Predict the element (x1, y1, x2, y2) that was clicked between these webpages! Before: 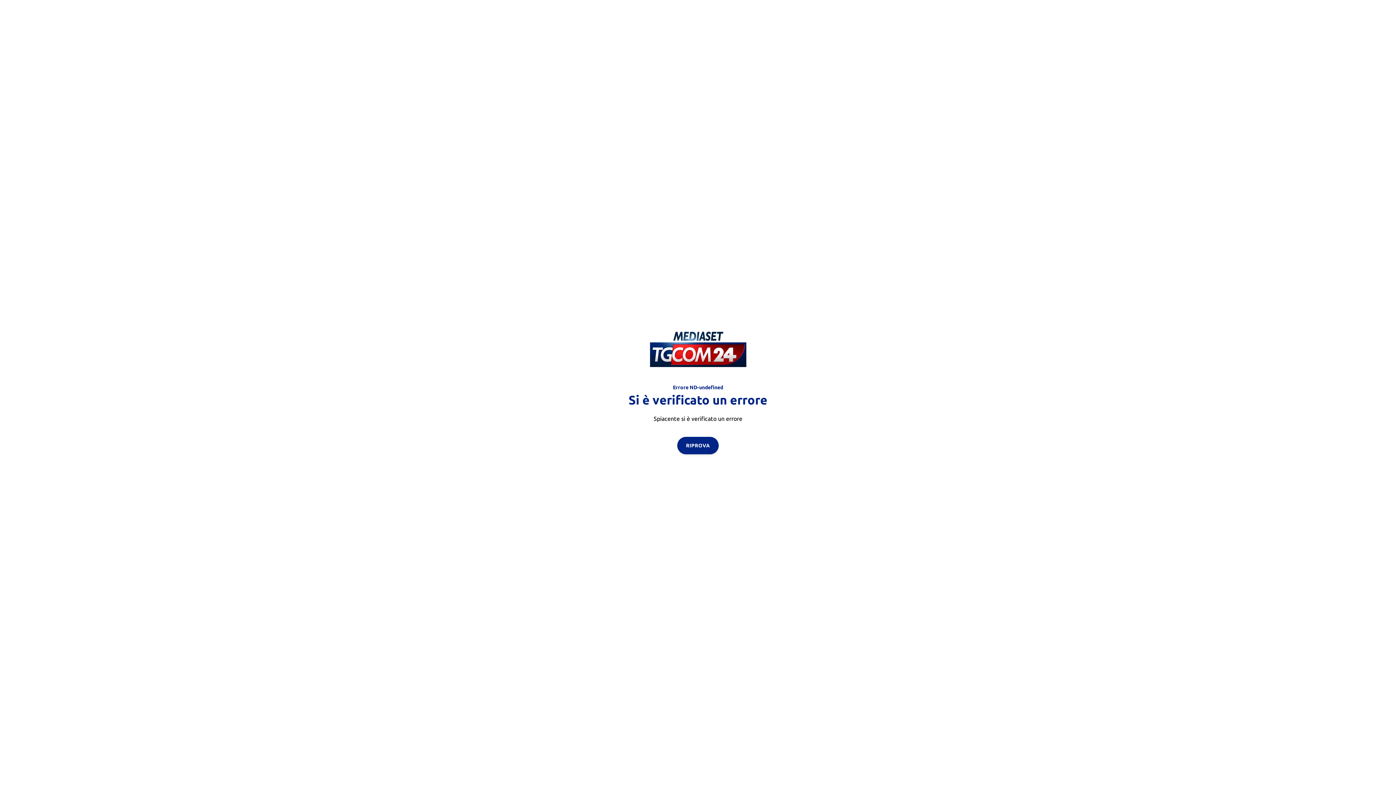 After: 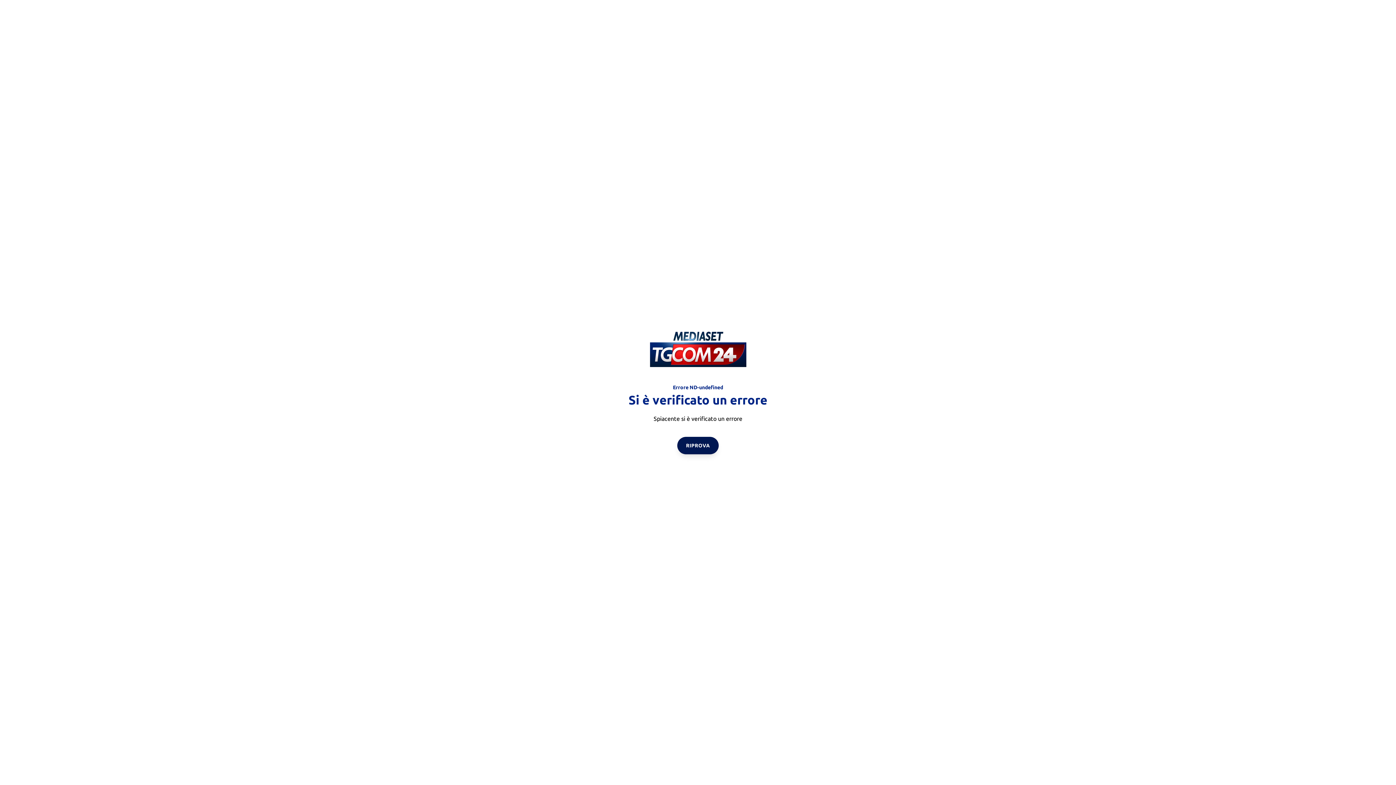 Action: label: RIPROVA bbox: (677, 436, 718, 454)